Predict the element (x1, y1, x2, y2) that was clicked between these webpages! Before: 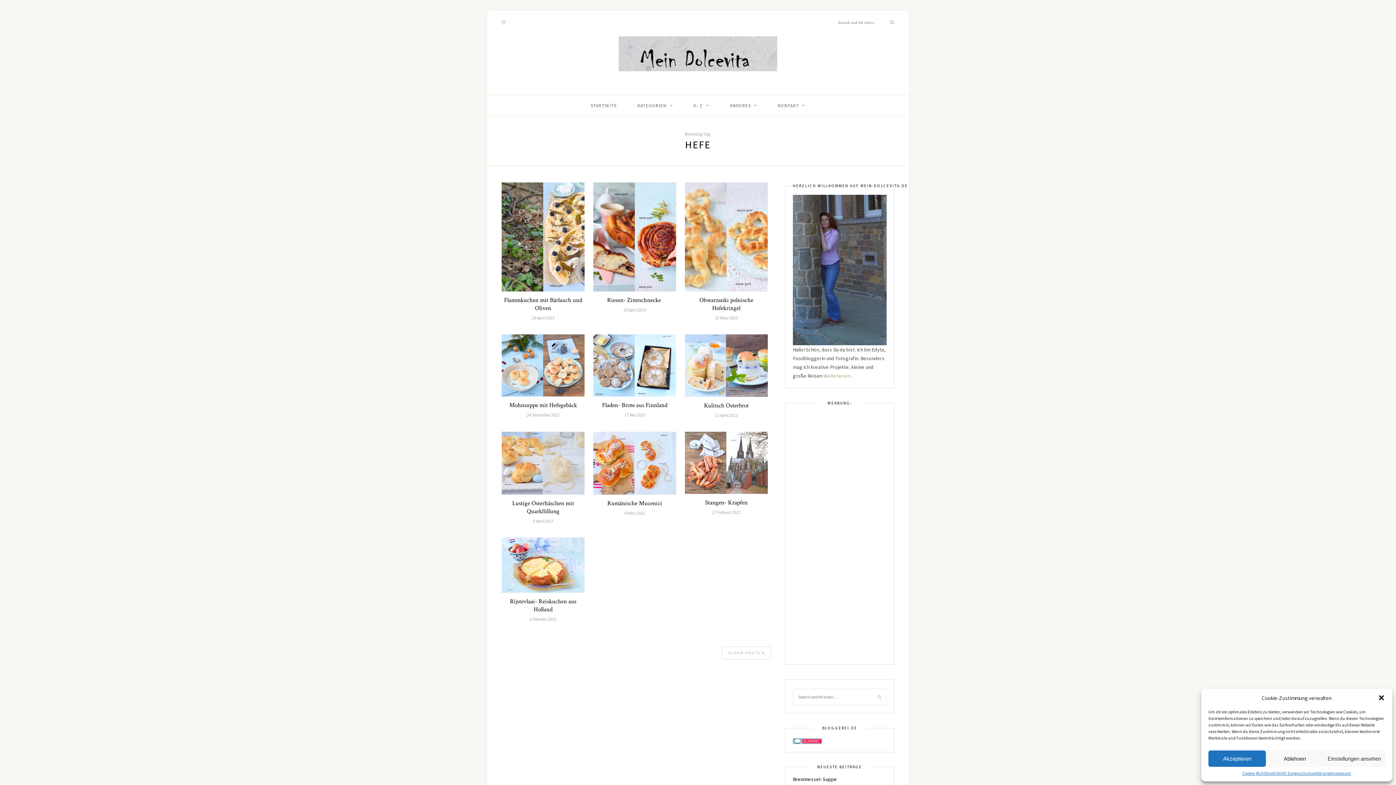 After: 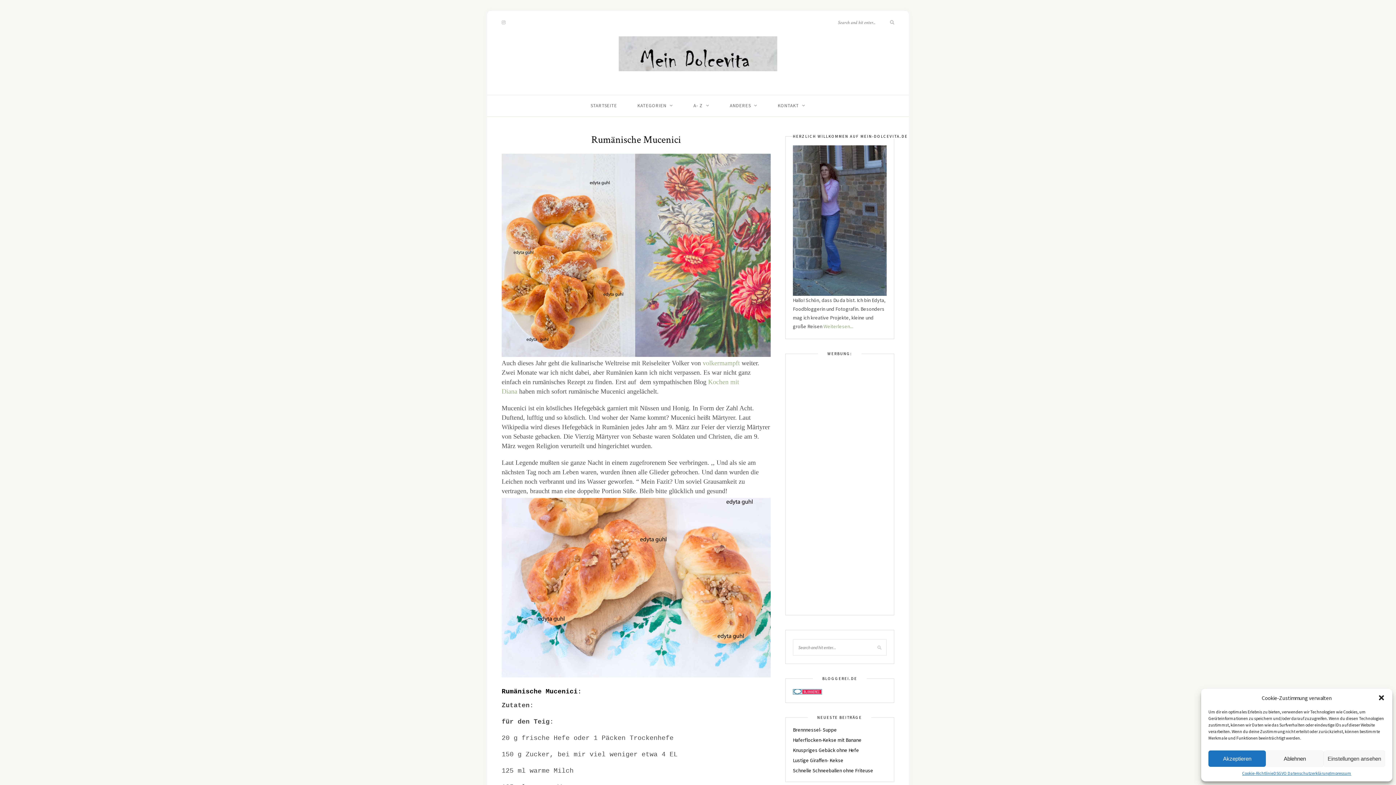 Action: bbox: (593, 459, 676, 466)